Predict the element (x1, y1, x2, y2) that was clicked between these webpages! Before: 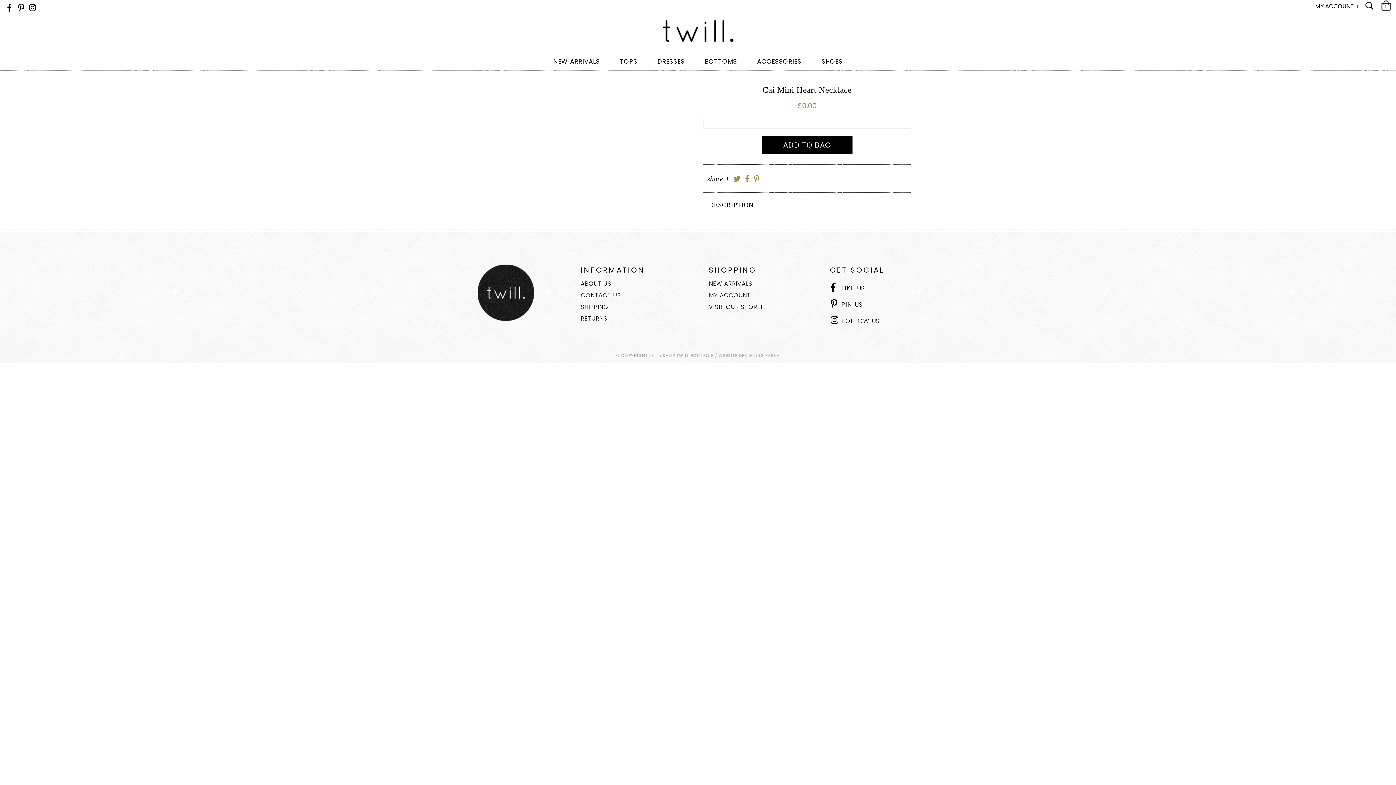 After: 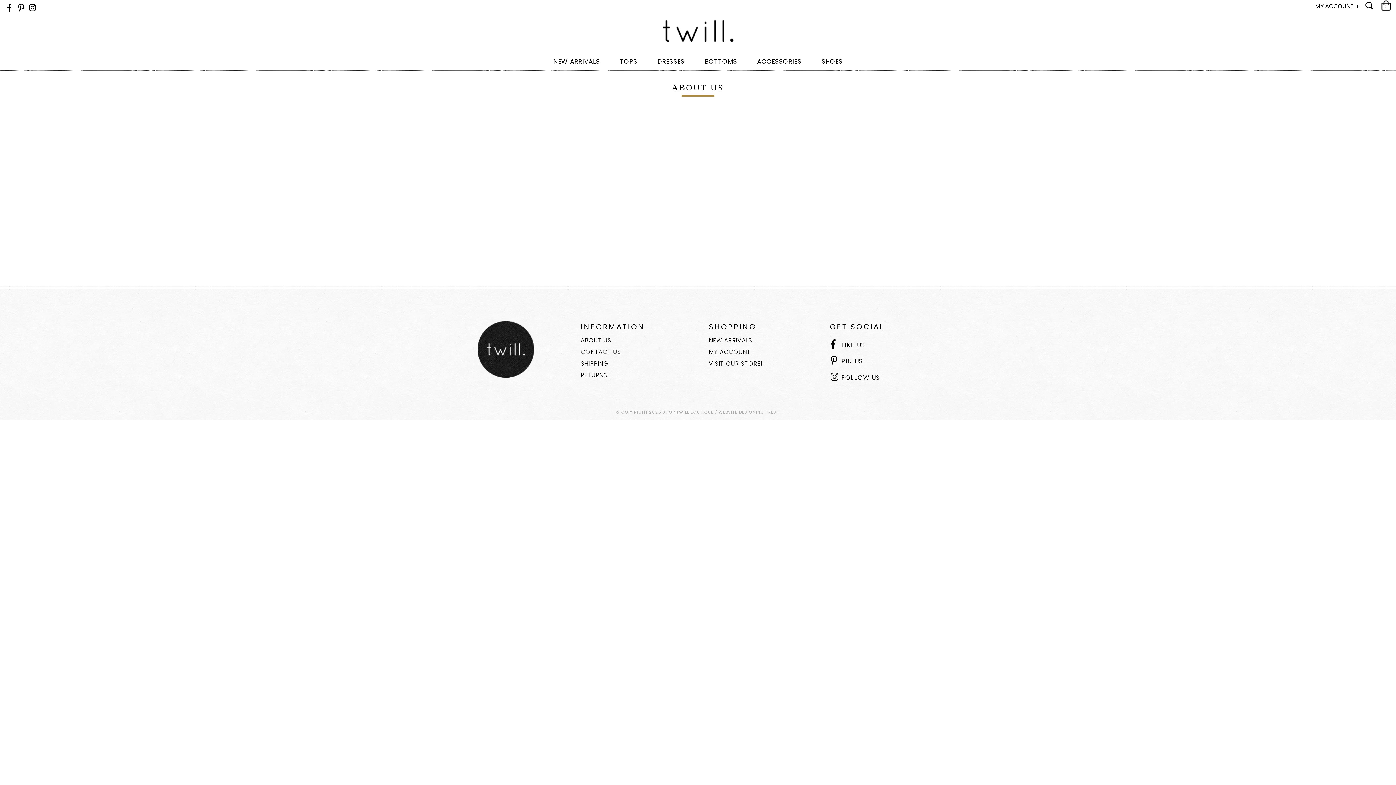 Action: bbox: (580, 279, 611, 288) label: ABOUT US